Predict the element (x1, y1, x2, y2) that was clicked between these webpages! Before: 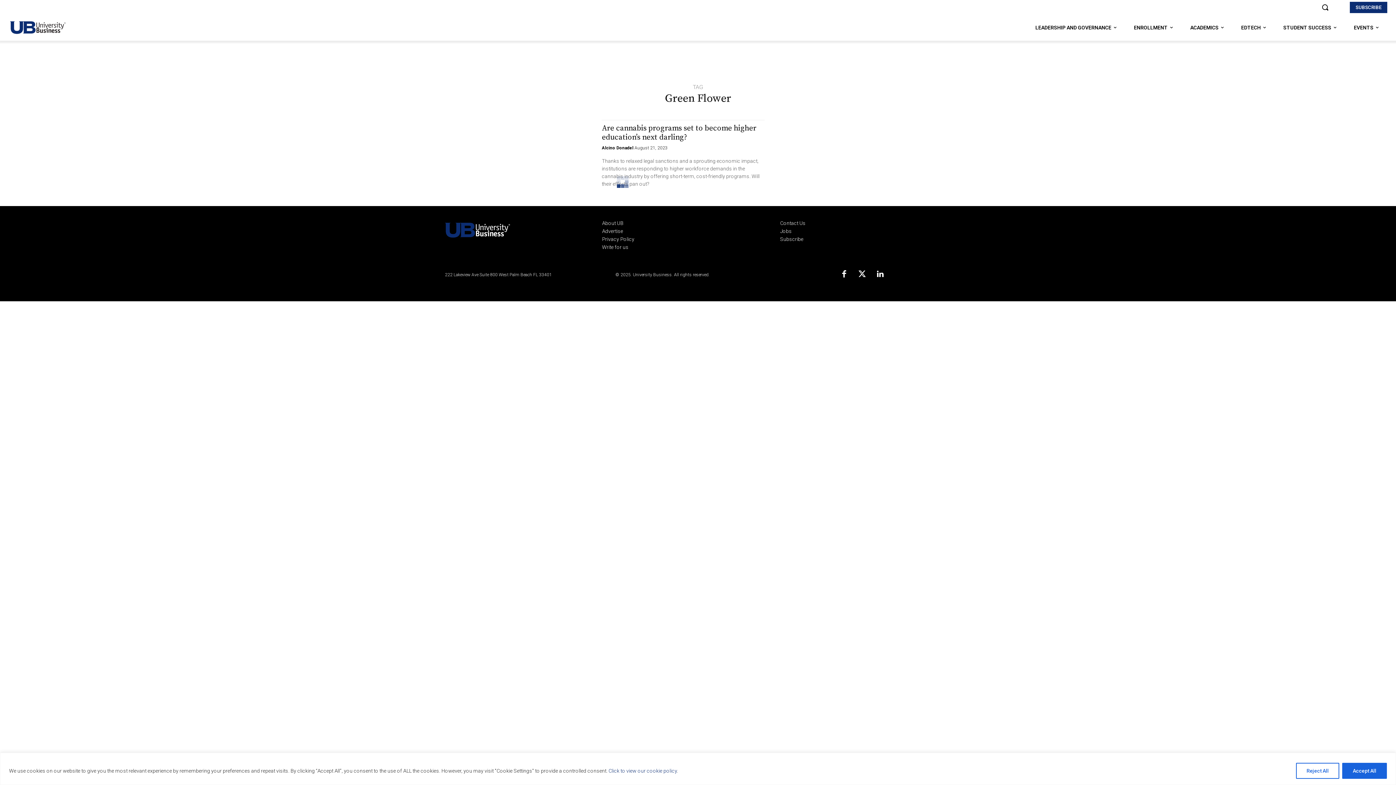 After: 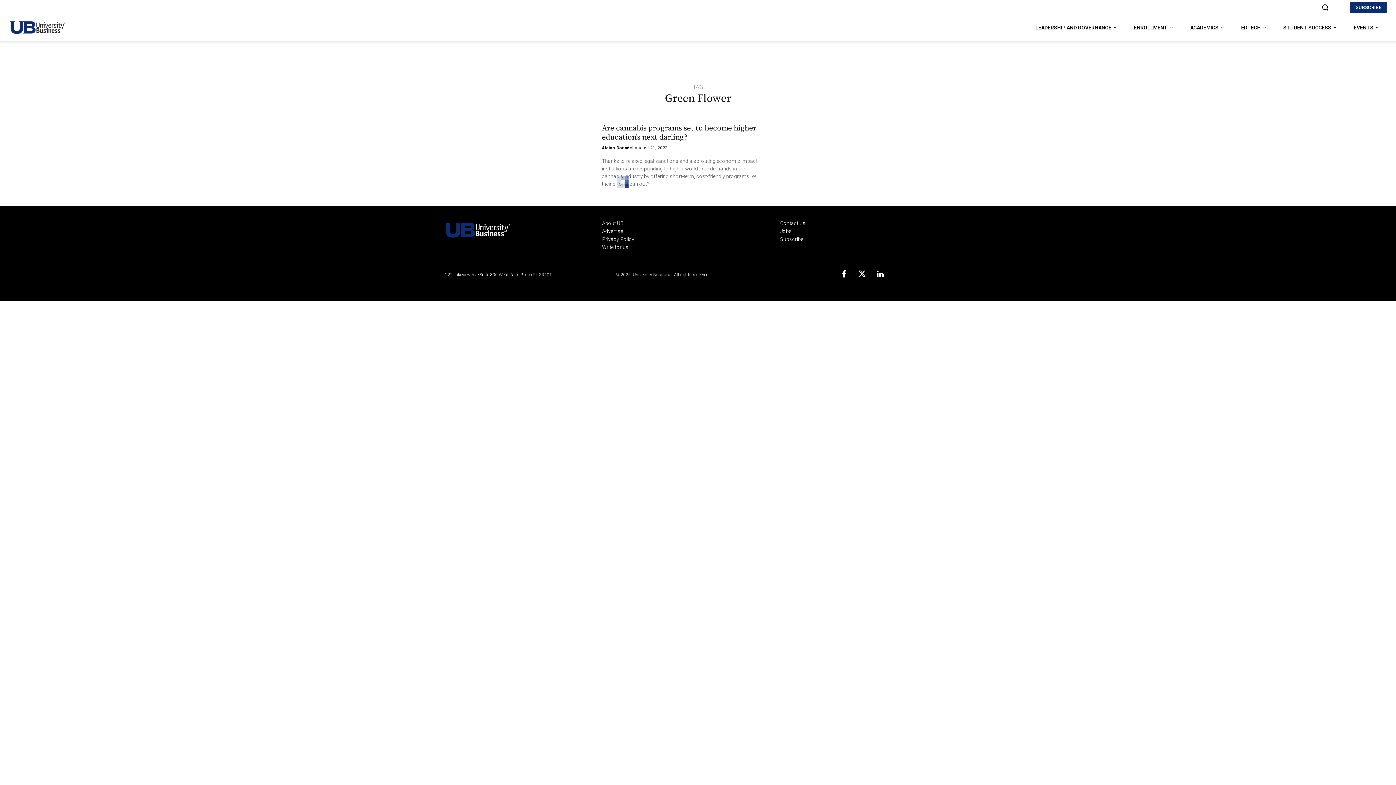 Action: bbox: (1296, 763, 1339, 779) label: Reject All